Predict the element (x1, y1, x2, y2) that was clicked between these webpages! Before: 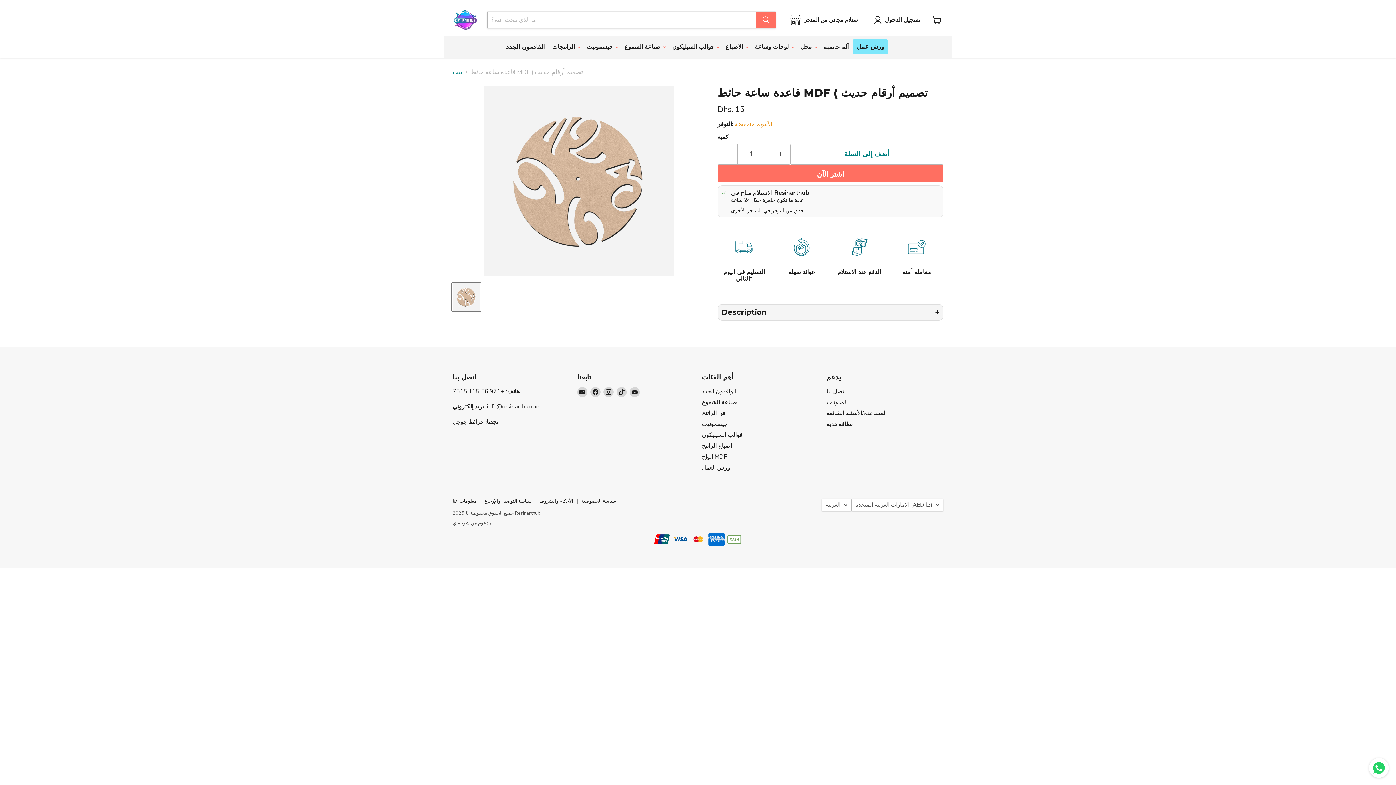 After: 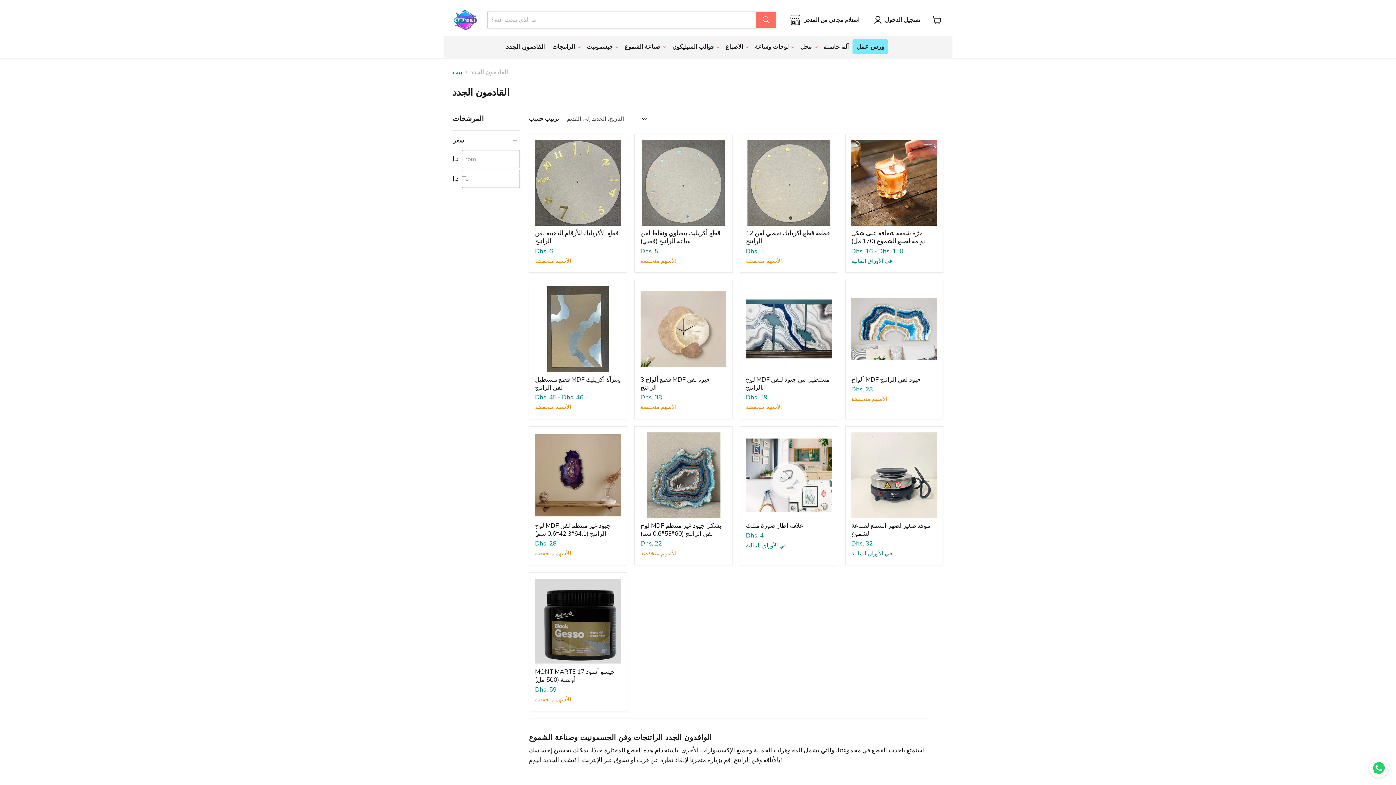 Action: label: القادمون الجدد bbox: (502, 39, 548, 54)